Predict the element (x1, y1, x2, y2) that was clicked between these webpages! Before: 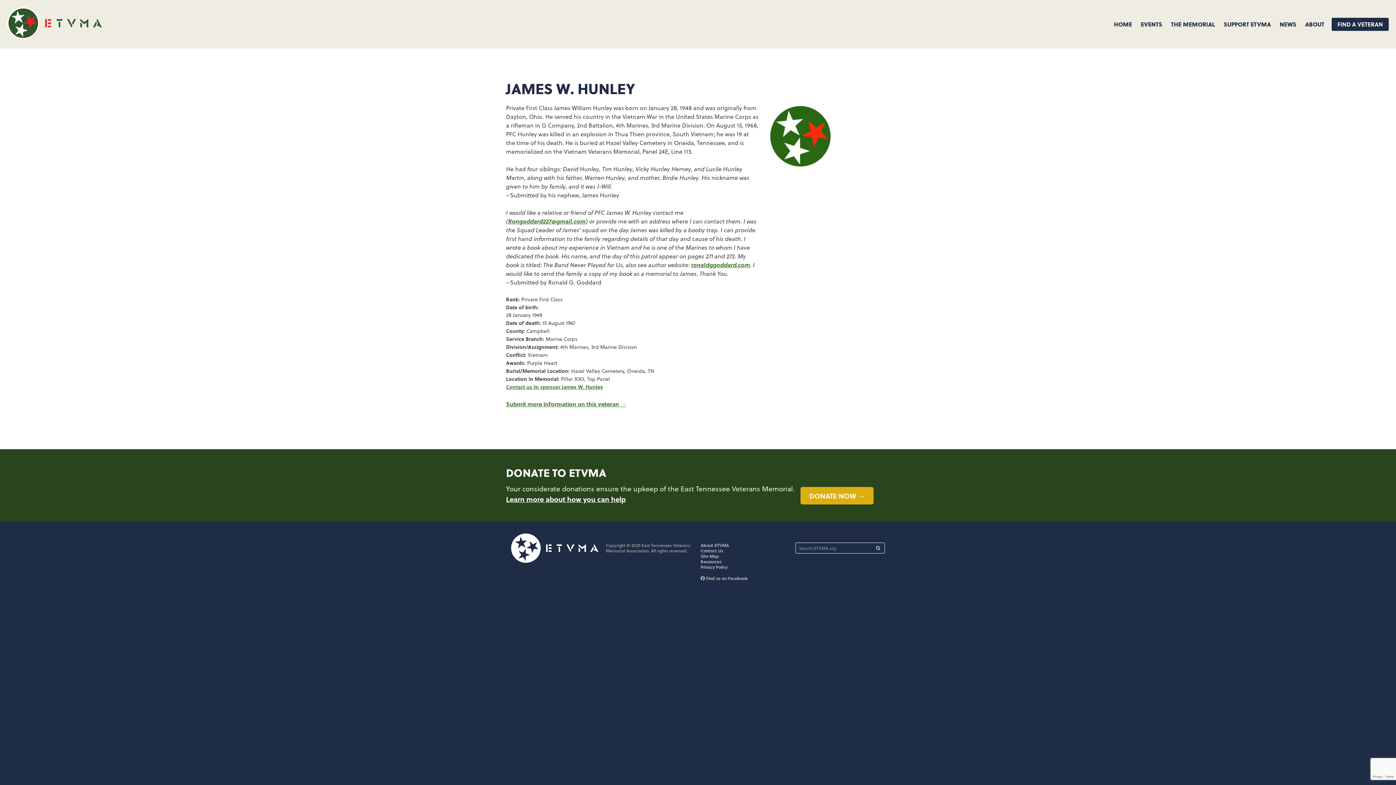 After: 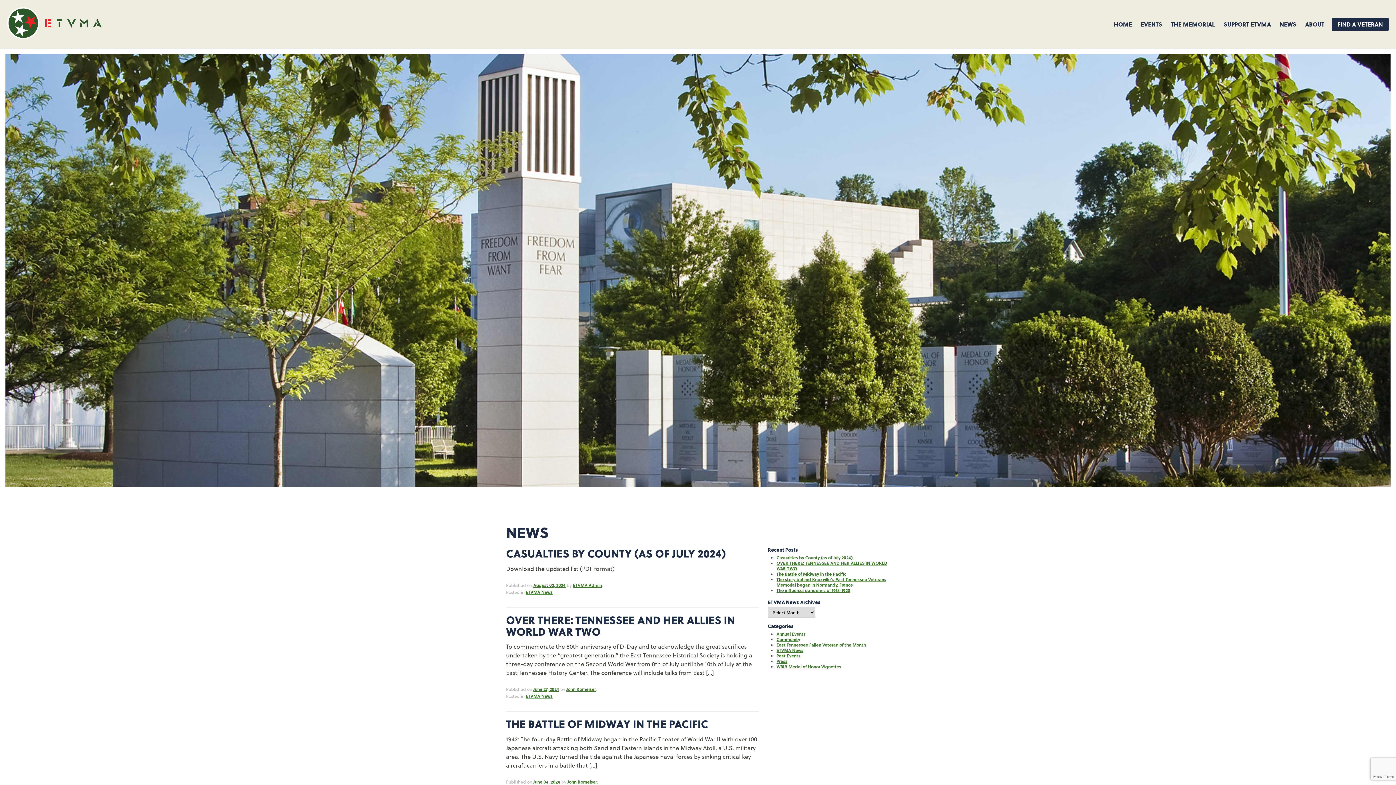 Action: bbox: (1275, 17, 1301, 30) label: NEWS